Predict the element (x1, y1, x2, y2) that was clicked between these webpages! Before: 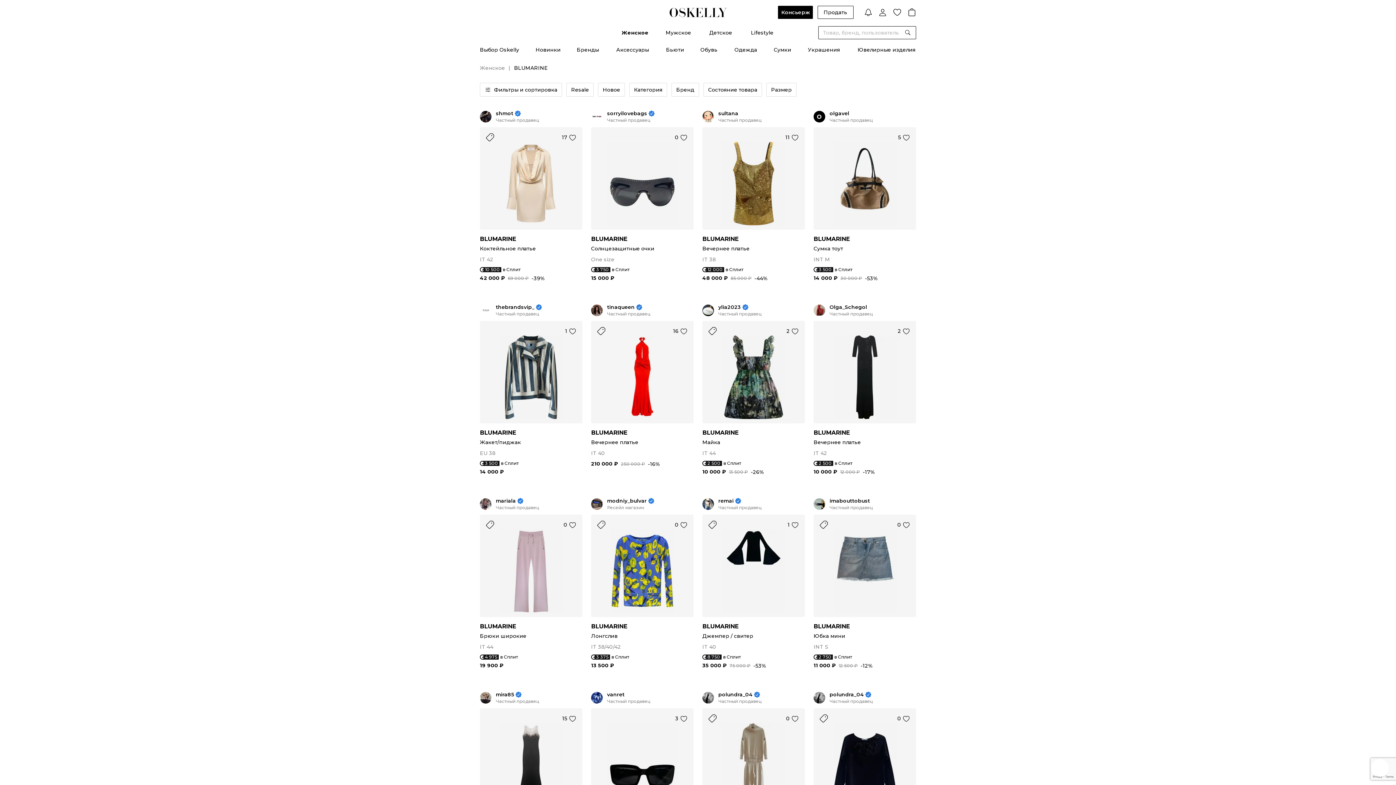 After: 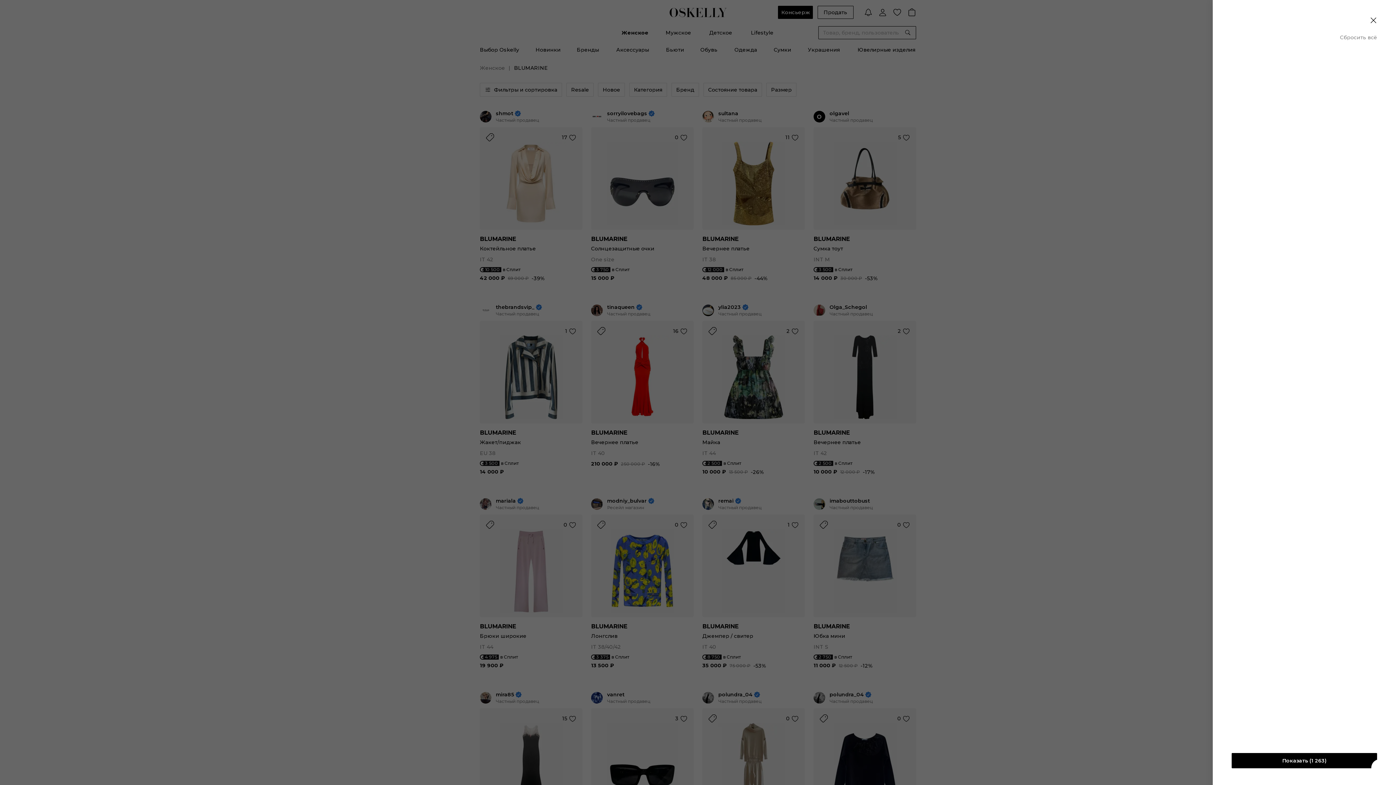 Action: bbox: (629, 82, 667, 96) label: Категория